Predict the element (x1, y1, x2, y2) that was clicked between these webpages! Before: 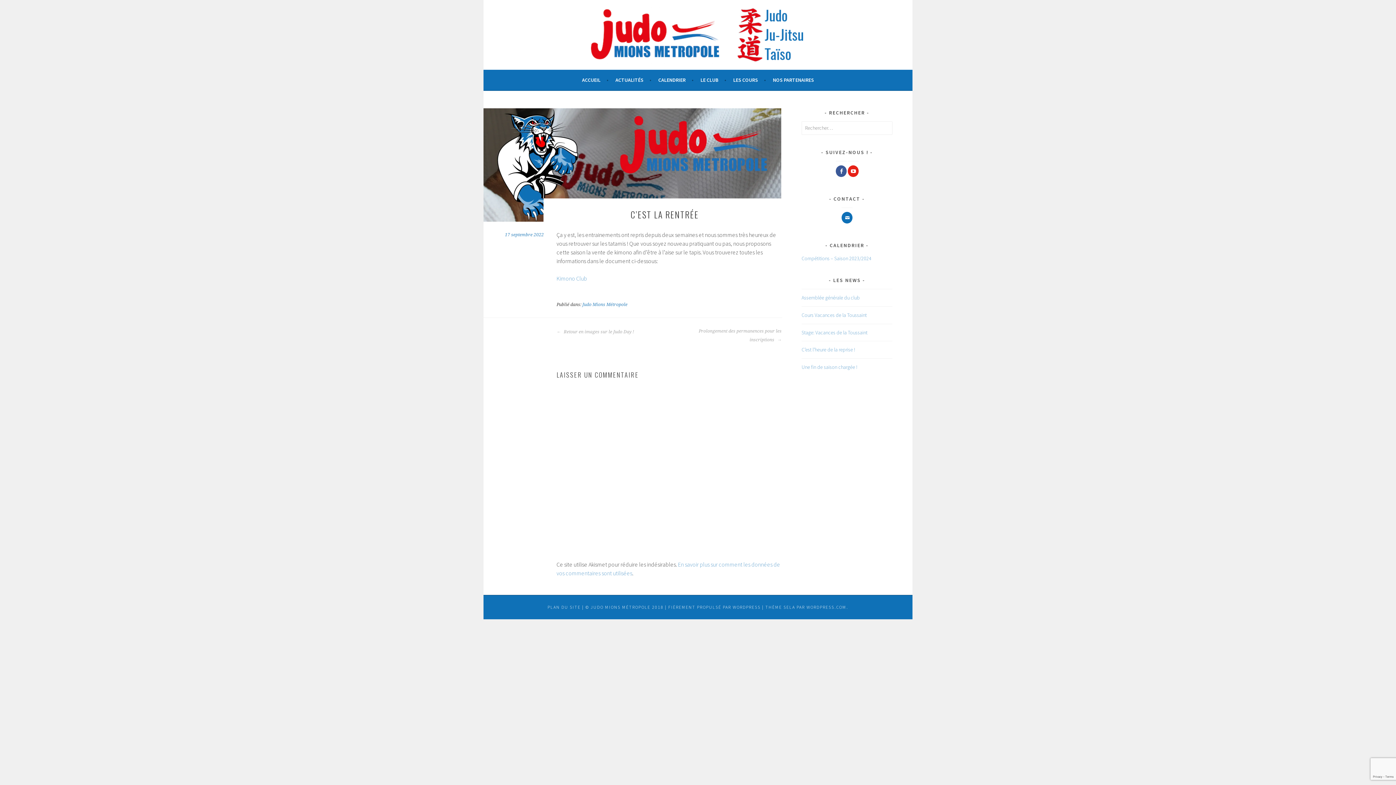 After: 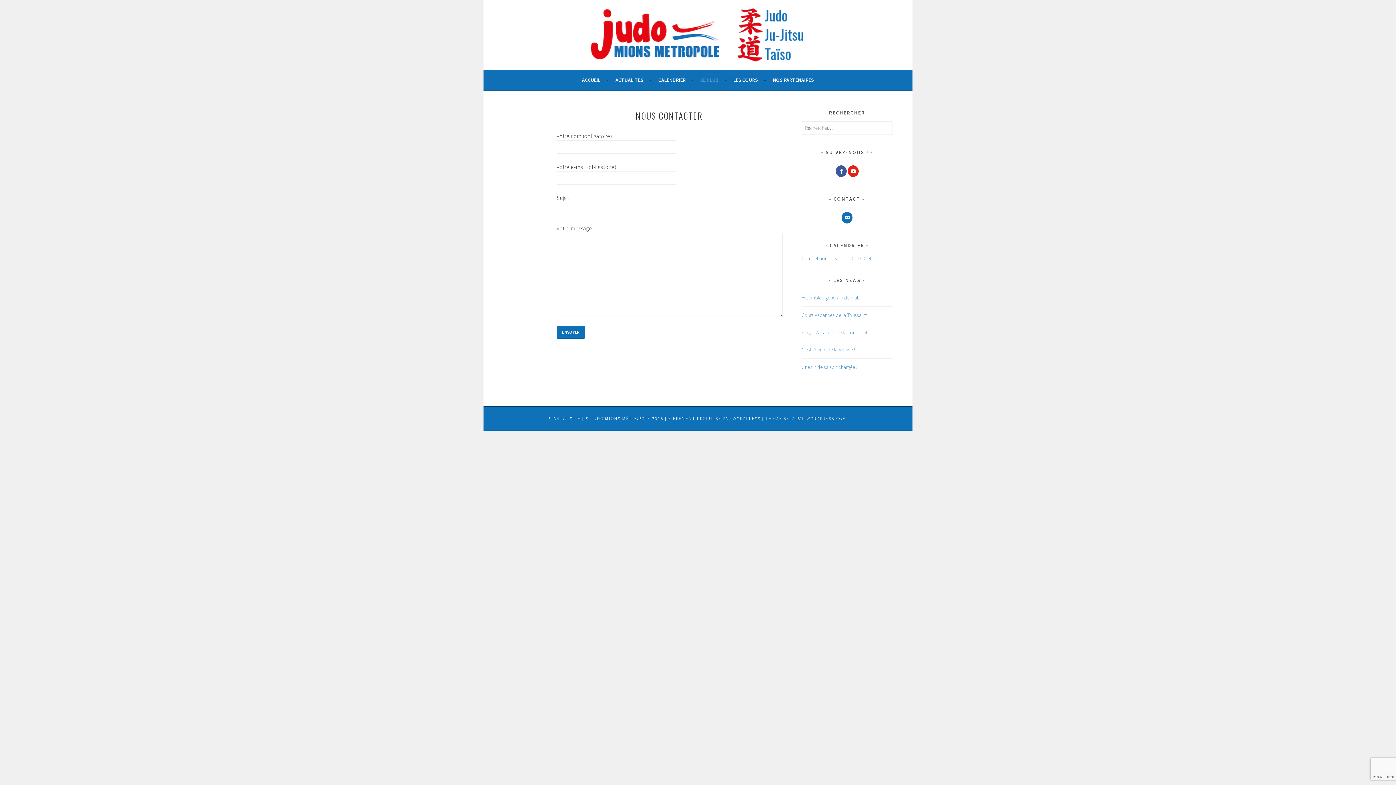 Action: label: Nous Contacter bbox: (841, 211, 852, 223)